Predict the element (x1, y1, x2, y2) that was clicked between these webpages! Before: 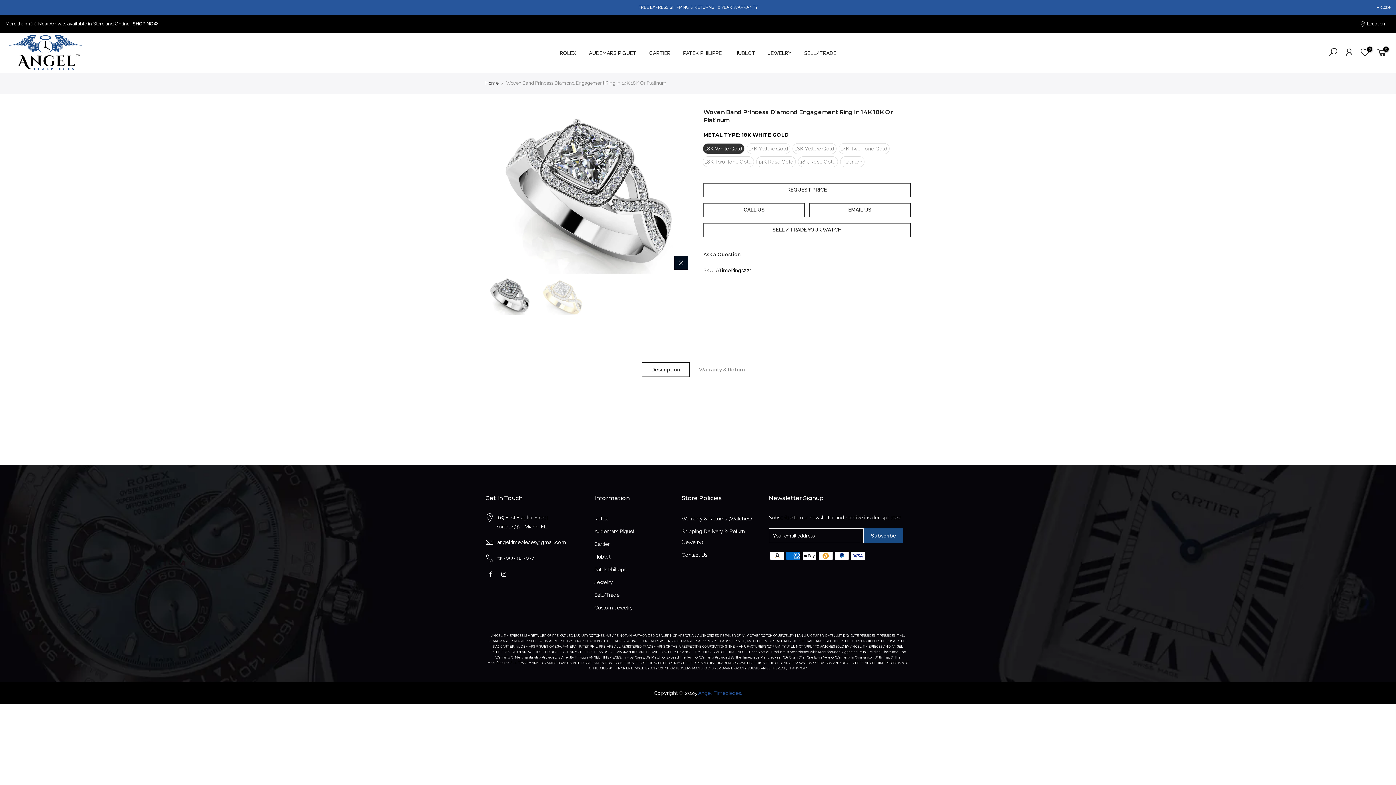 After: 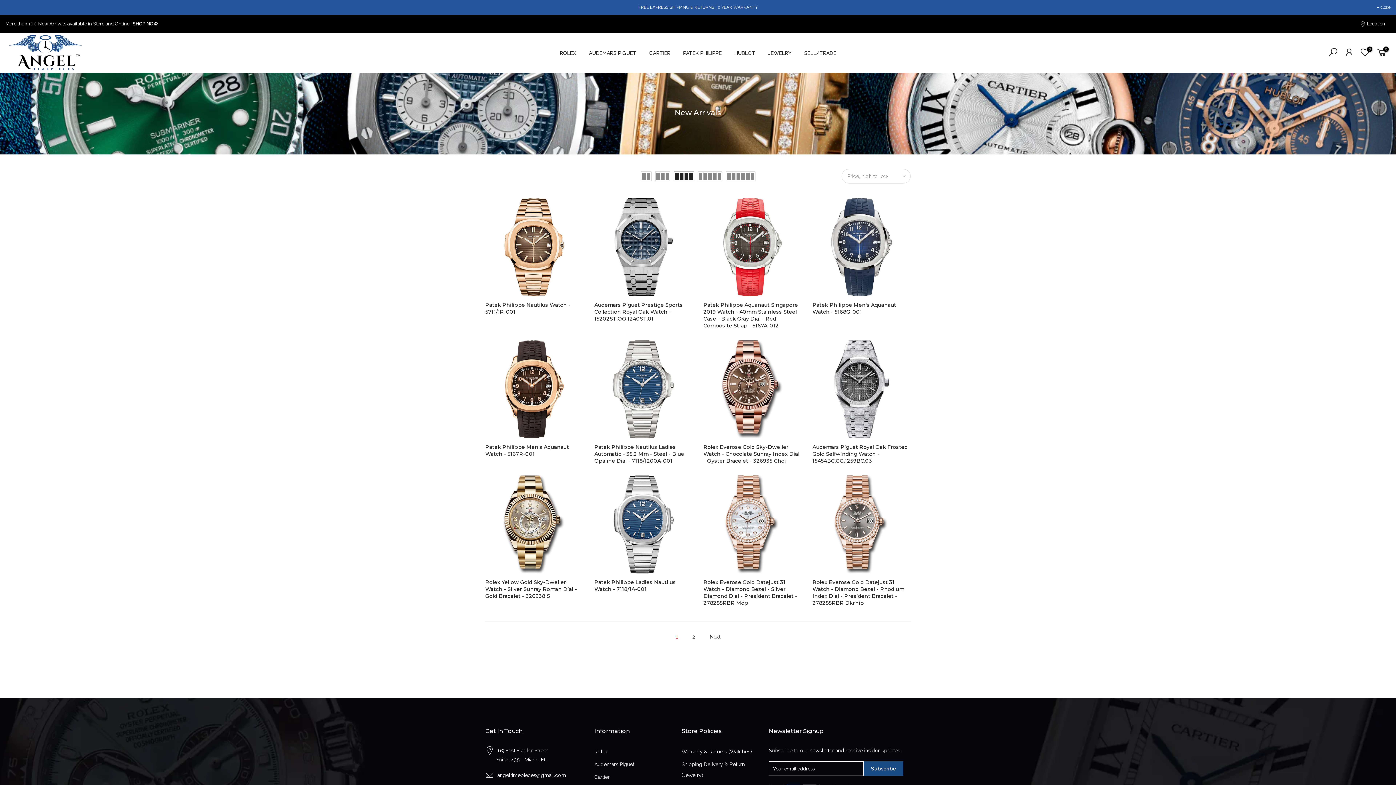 Action: label: SHOP NOW bbox: (132, 21, 158, 26)